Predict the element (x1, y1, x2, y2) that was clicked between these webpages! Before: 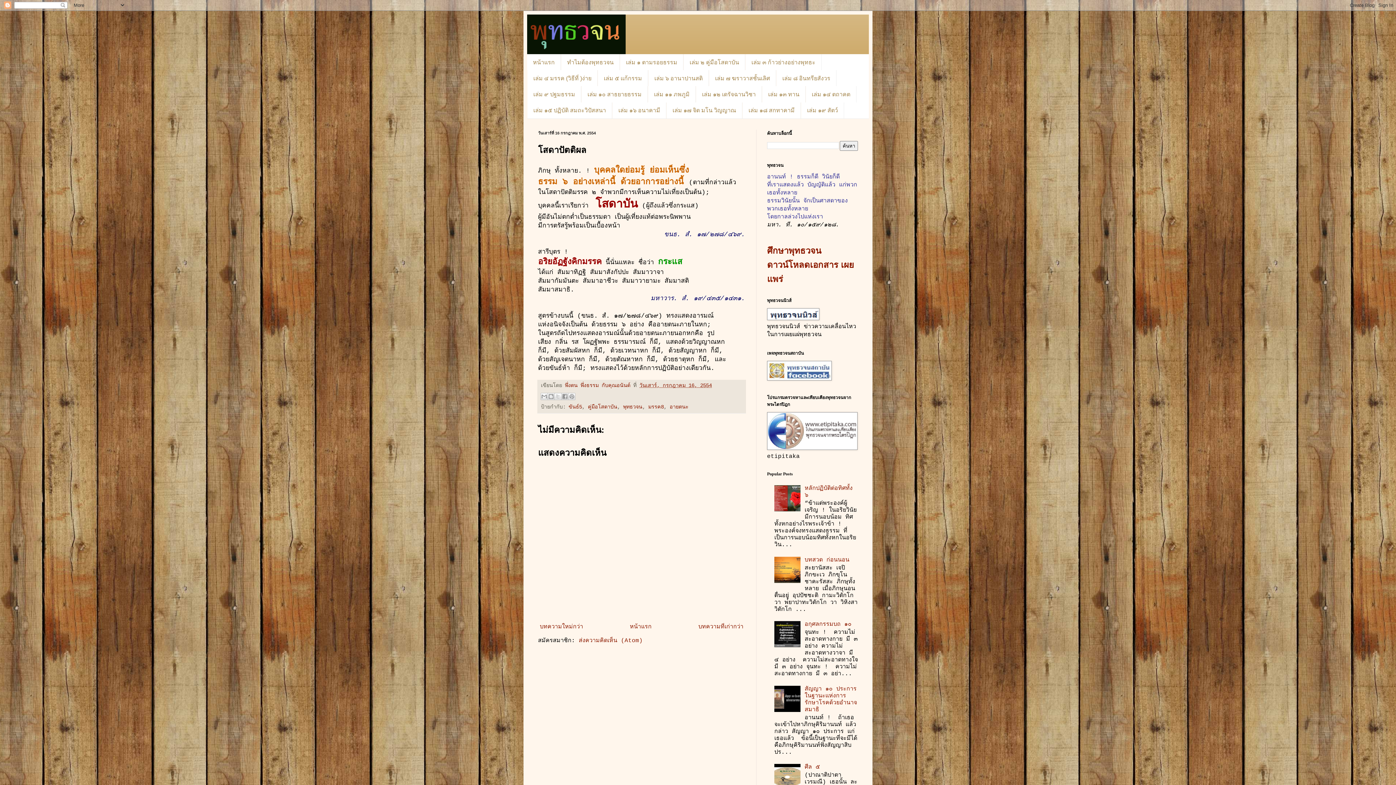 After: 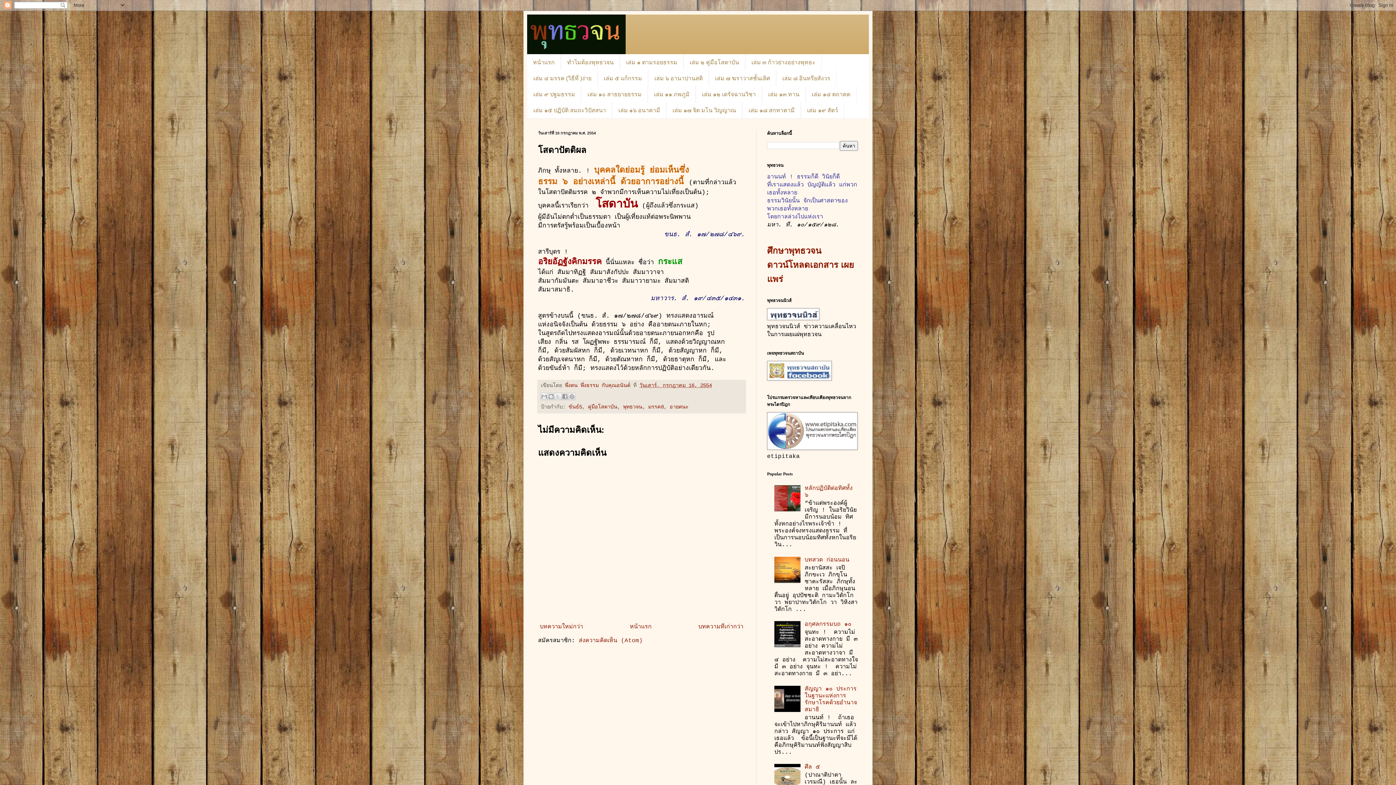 Action: bbox: (774, 506, 803, 513)